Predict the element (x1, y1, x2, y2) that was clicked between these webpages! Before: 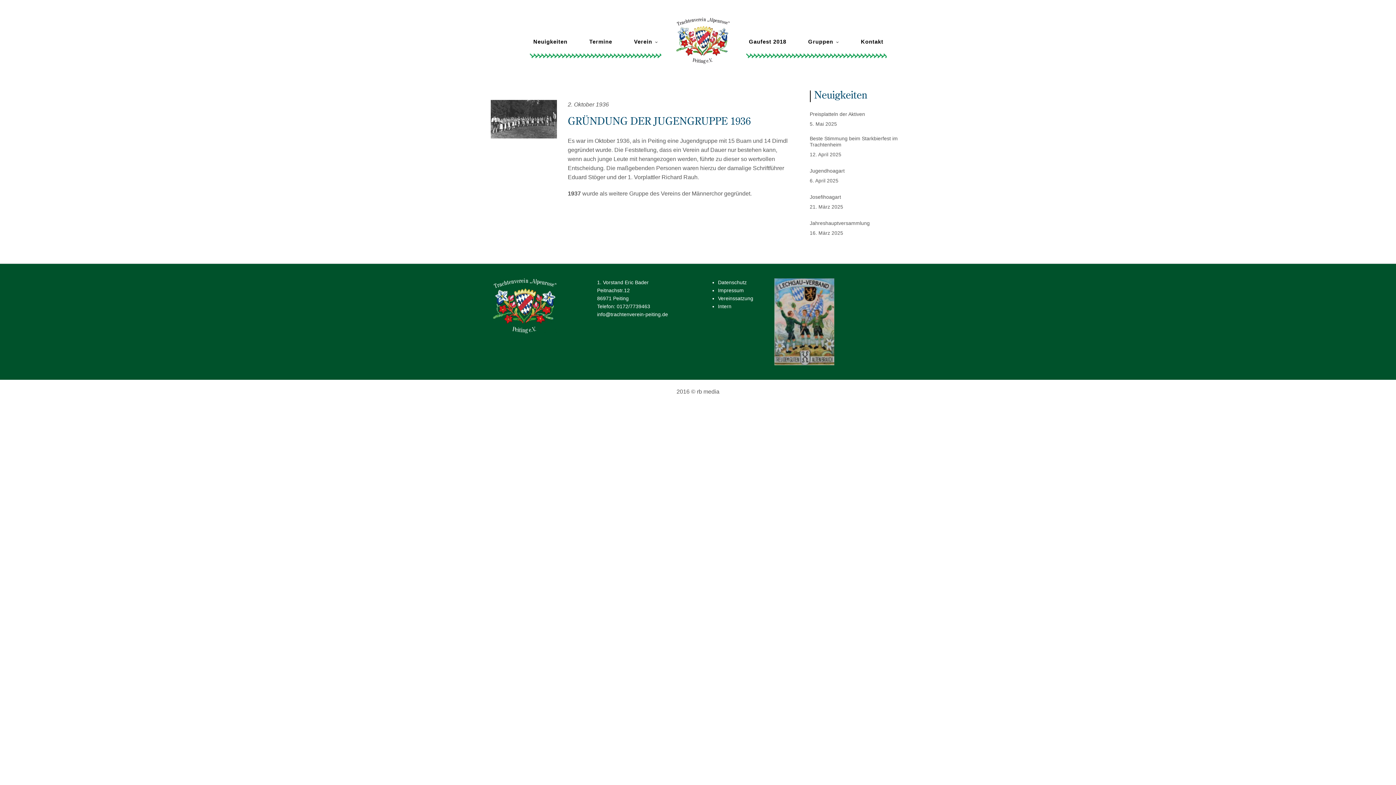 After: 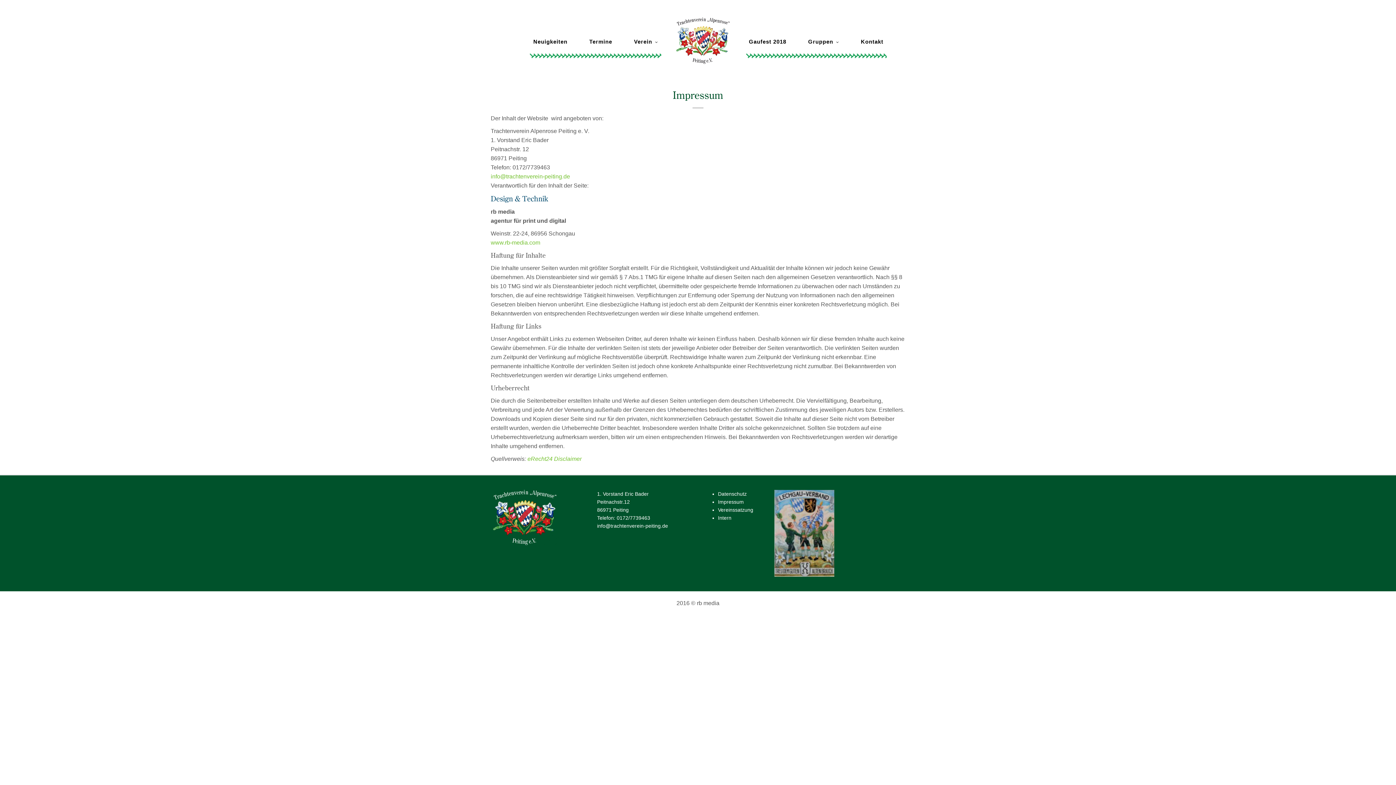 Action: label: Impressum bbox: (718, 287, 744, 293)